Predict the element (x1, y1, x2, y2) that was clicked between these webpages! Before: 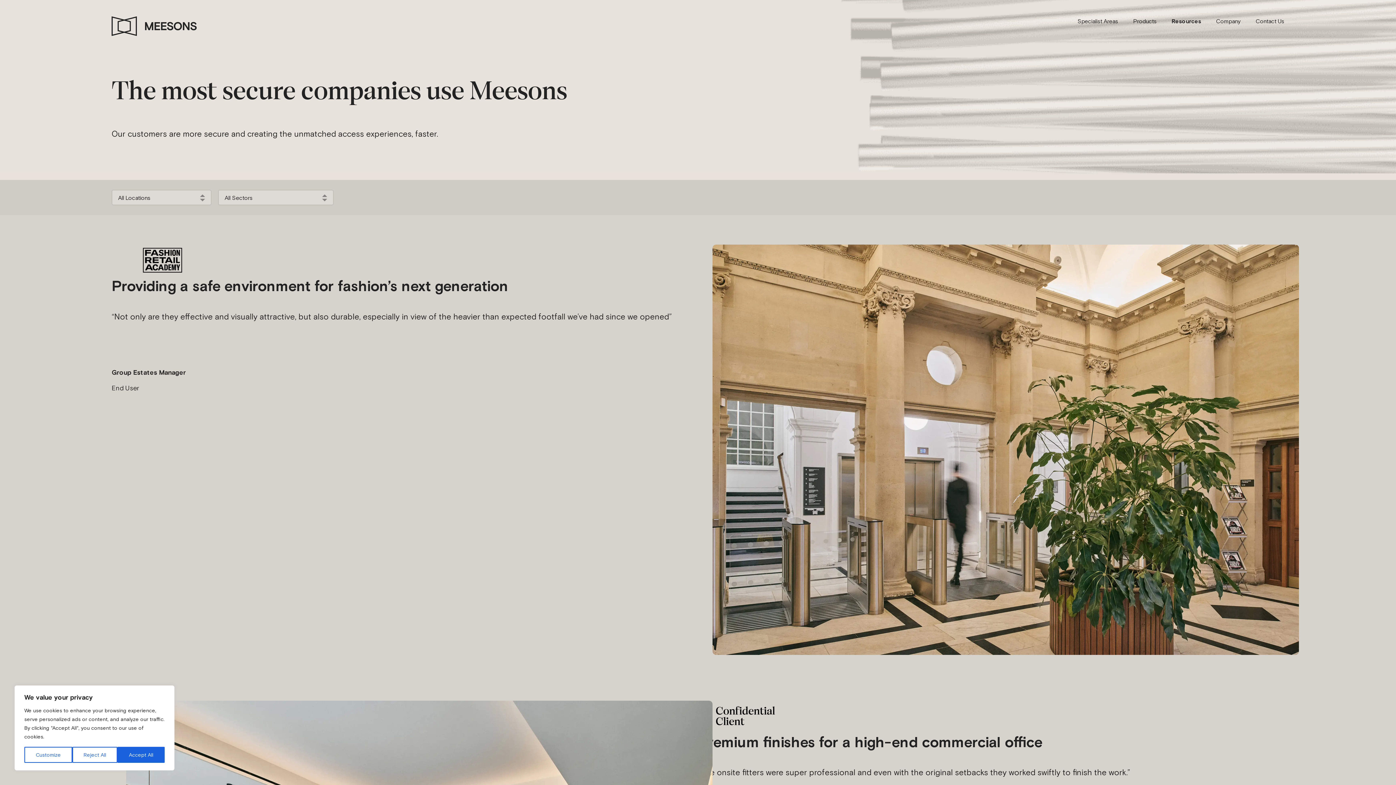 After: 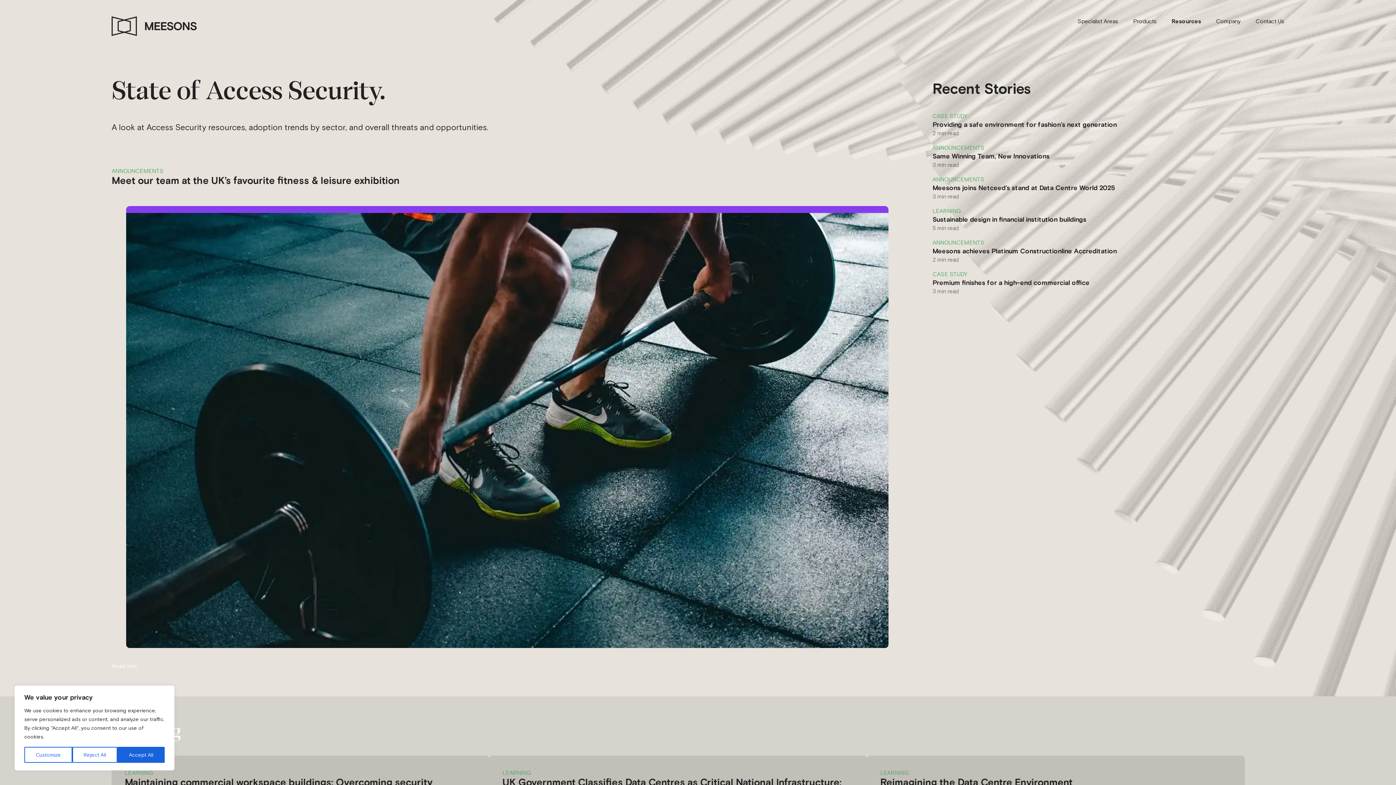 Action: label: Resources bbox: (1171, 17, 1201, 24)